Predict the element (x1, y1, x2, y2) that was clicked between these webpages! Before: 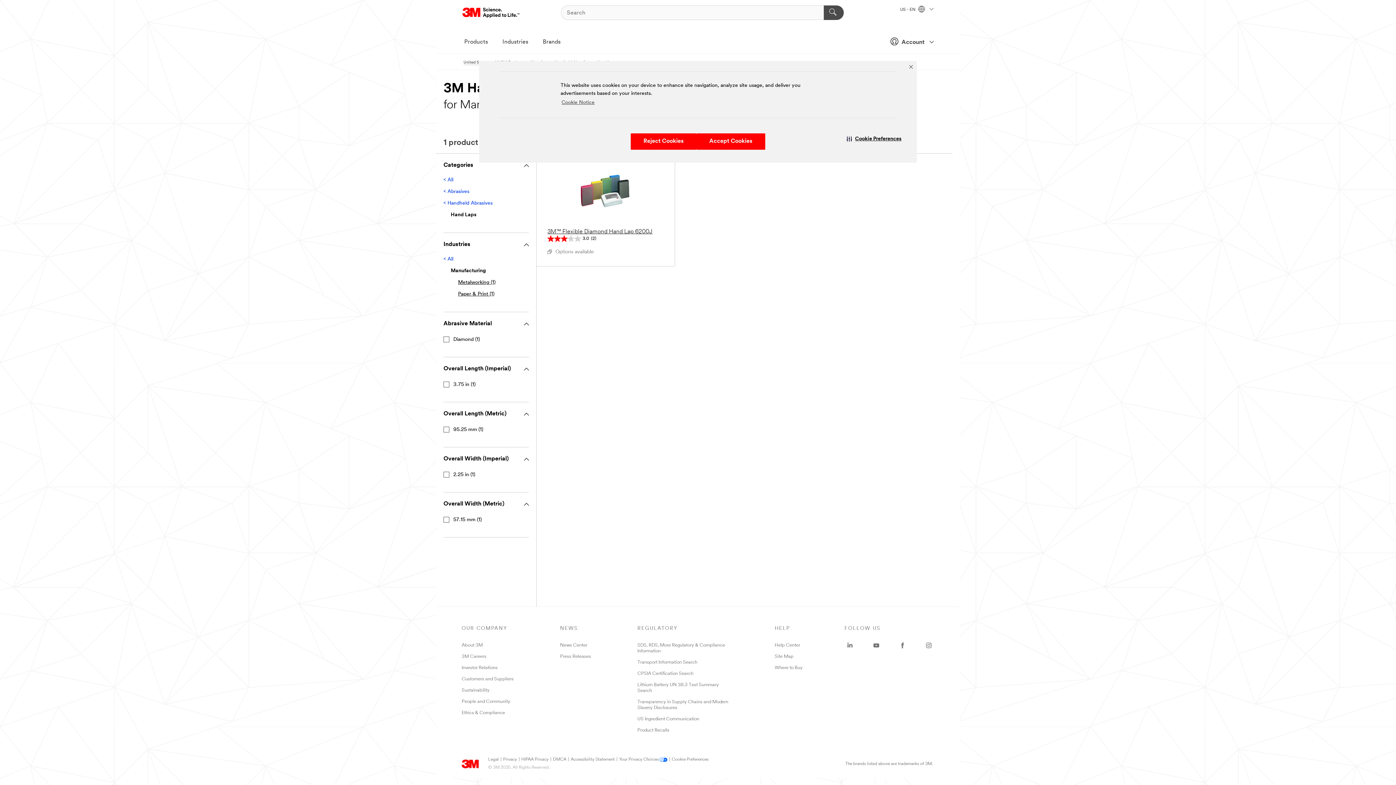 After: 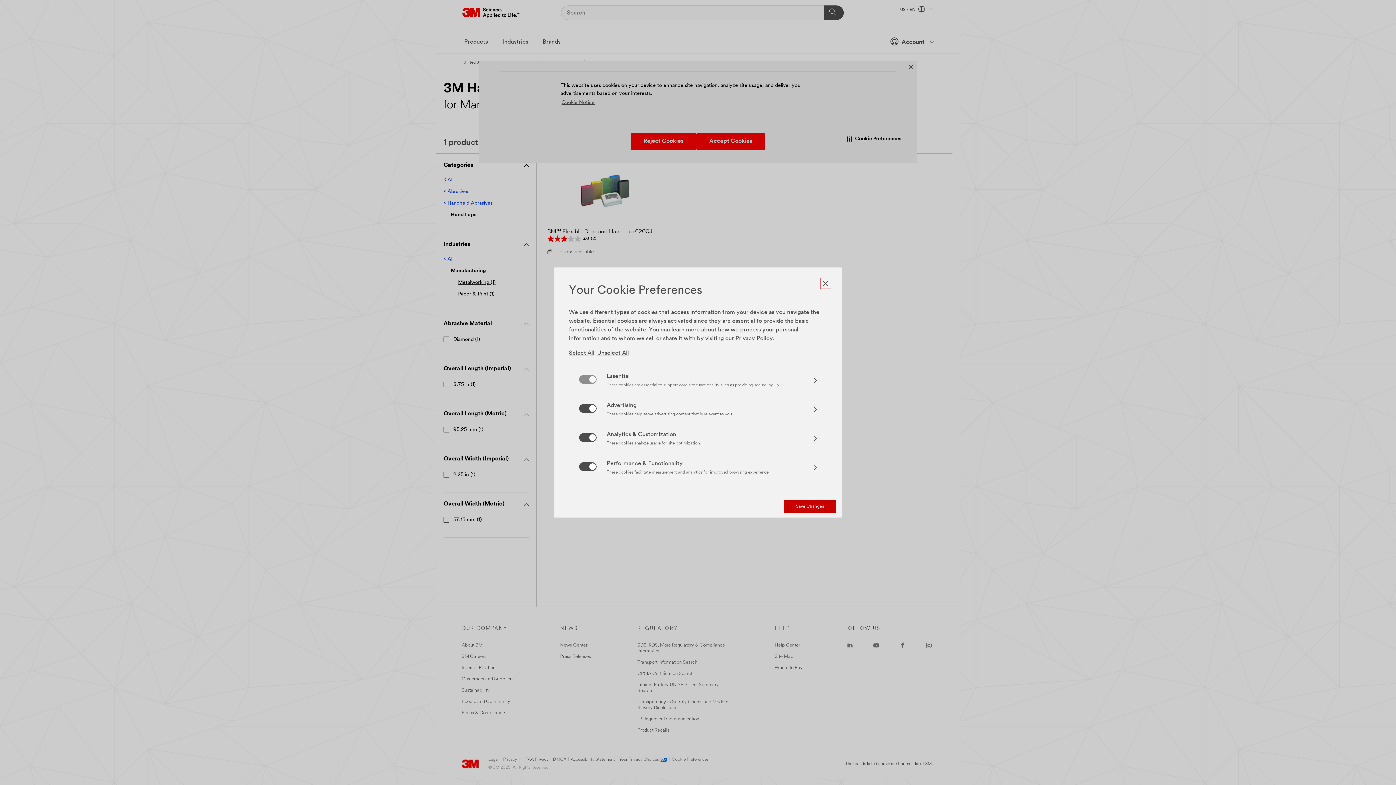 Action: label: Cookie Preferences bbox: (672, 757, 708, 762)